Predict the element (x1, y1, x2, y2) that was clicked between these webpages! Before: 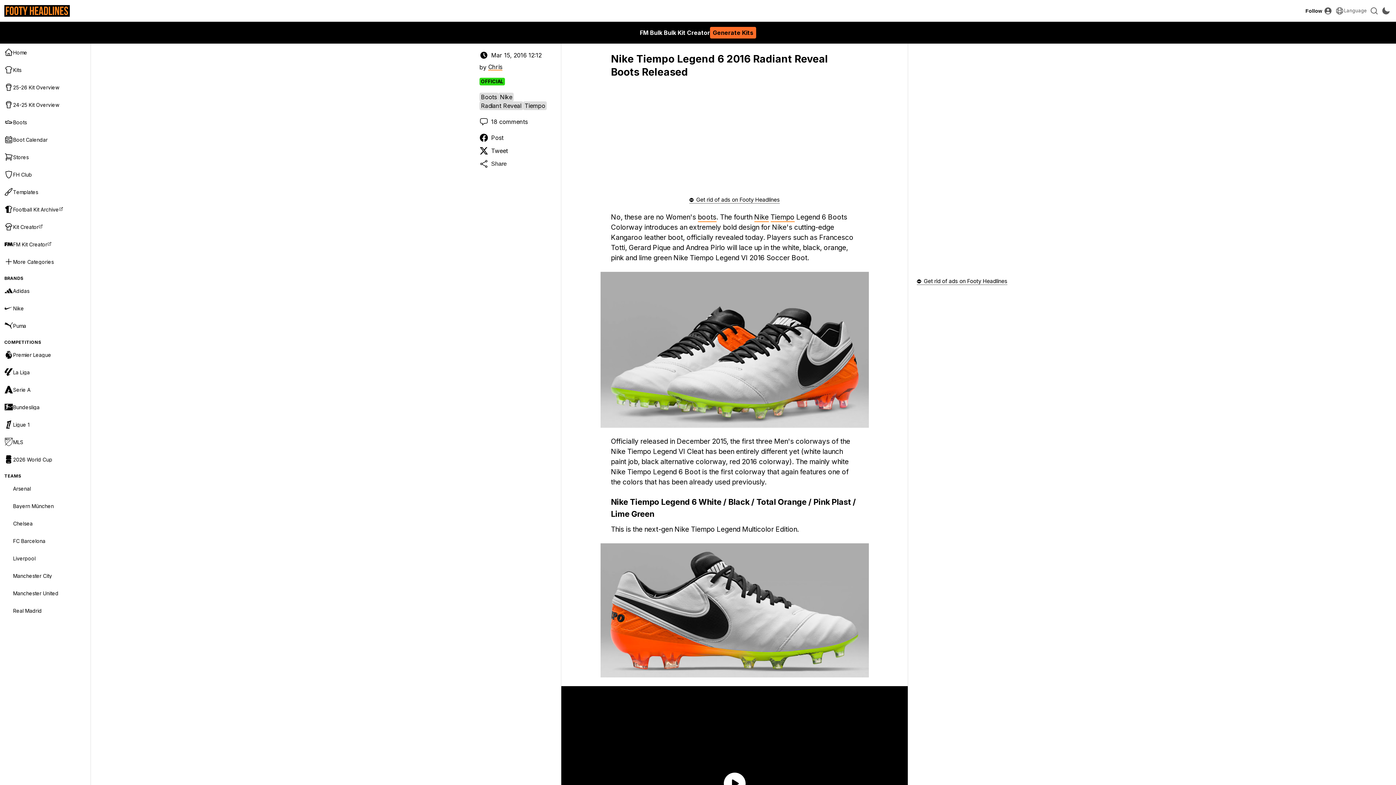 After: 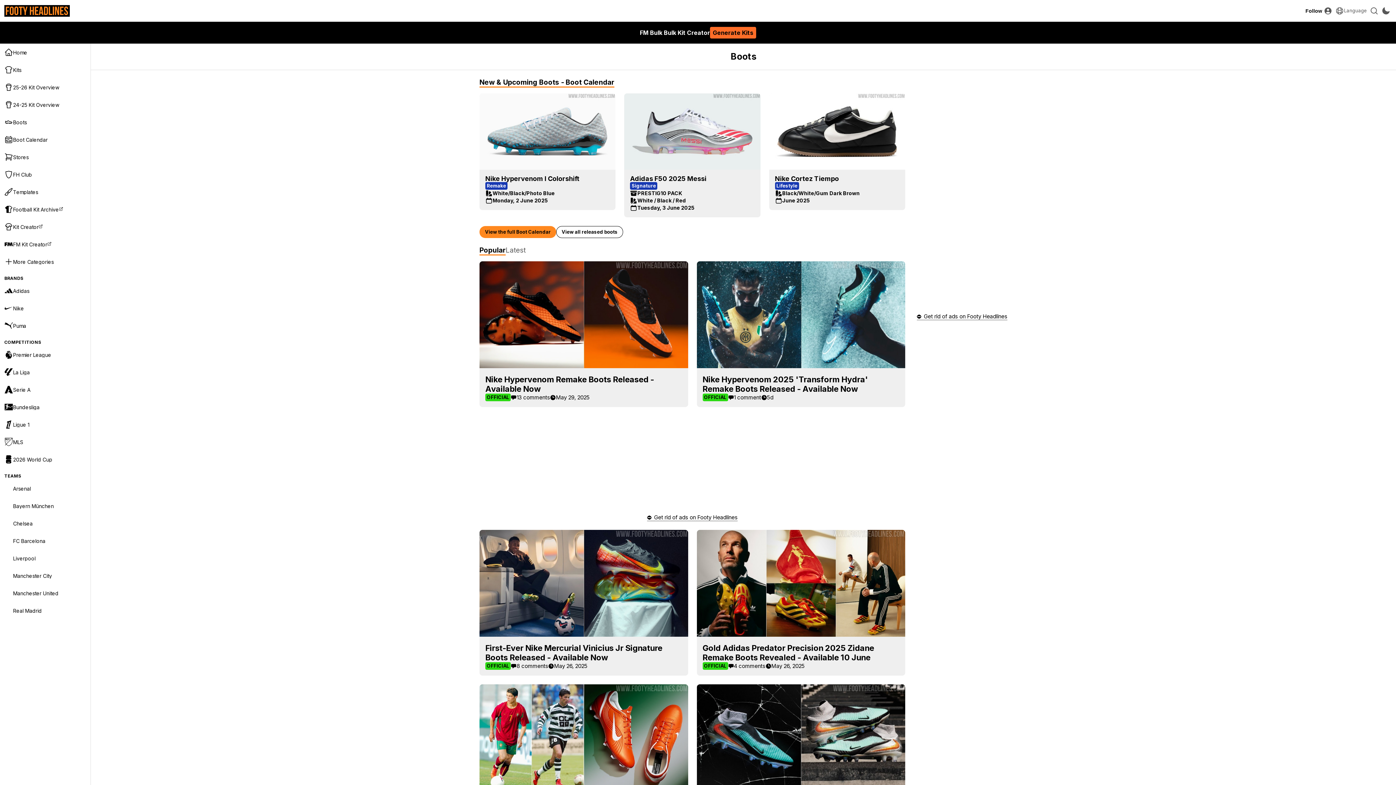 Action: bbox: (698, 213, 716, 222) label: boots